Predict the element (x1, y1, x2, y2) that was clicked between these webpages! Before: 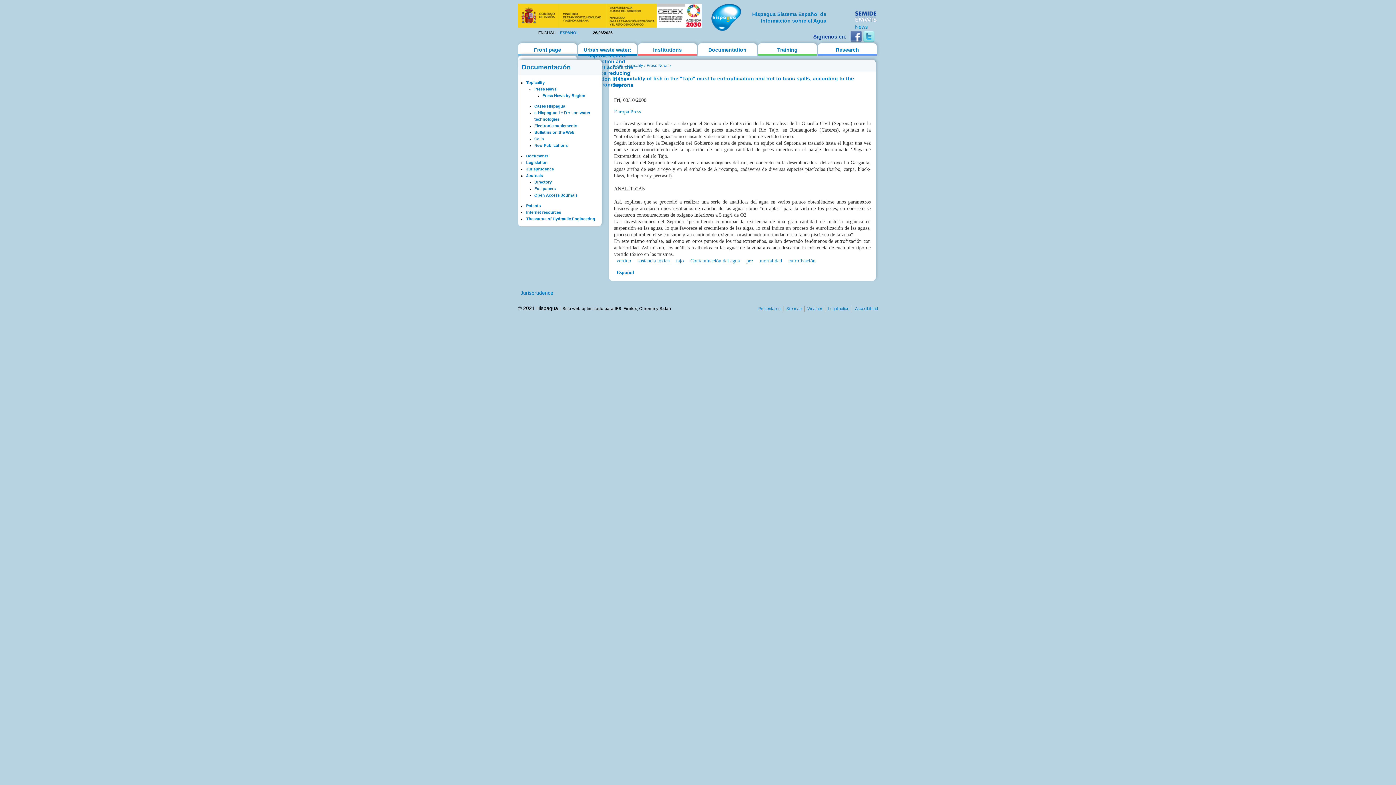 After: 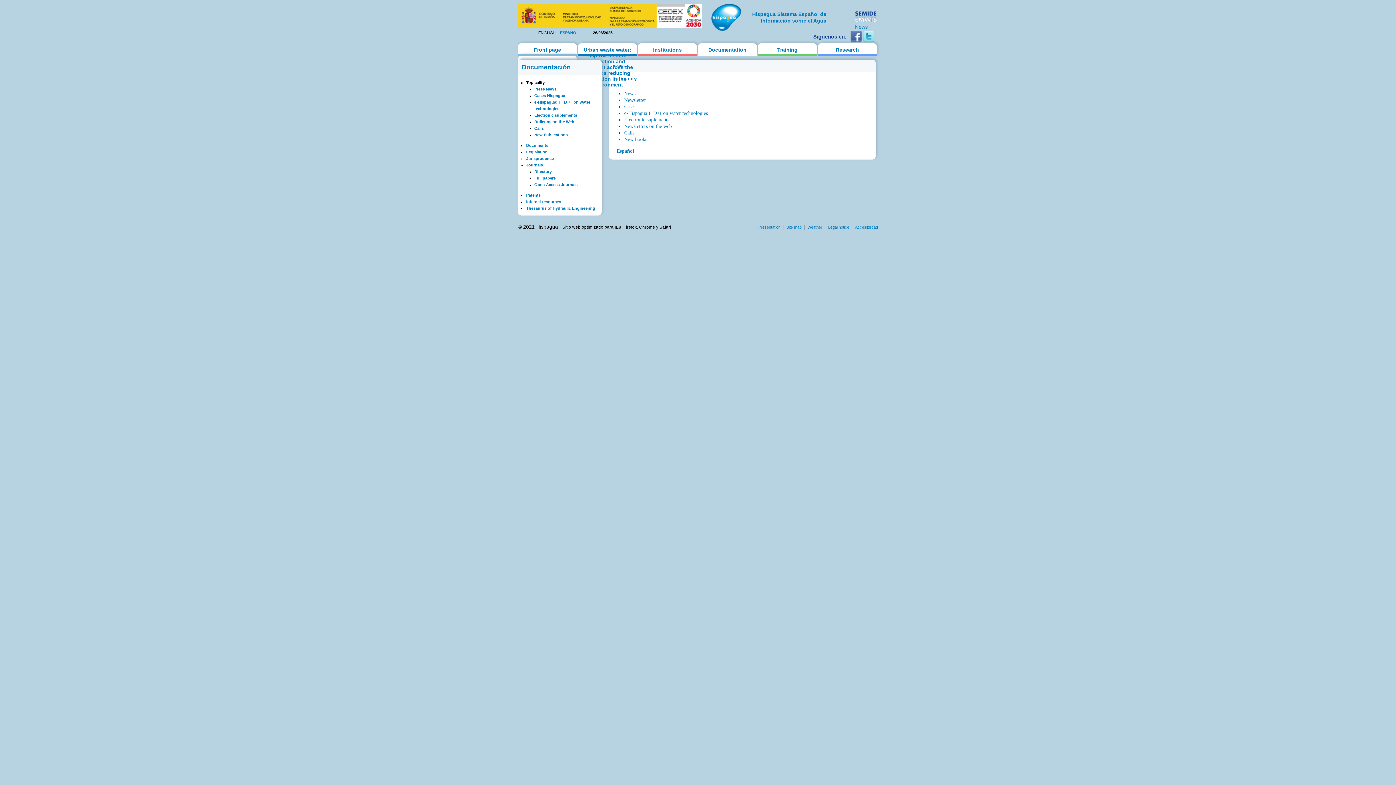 Action: label: Topicality bbox: (526, 80, 544, 84)